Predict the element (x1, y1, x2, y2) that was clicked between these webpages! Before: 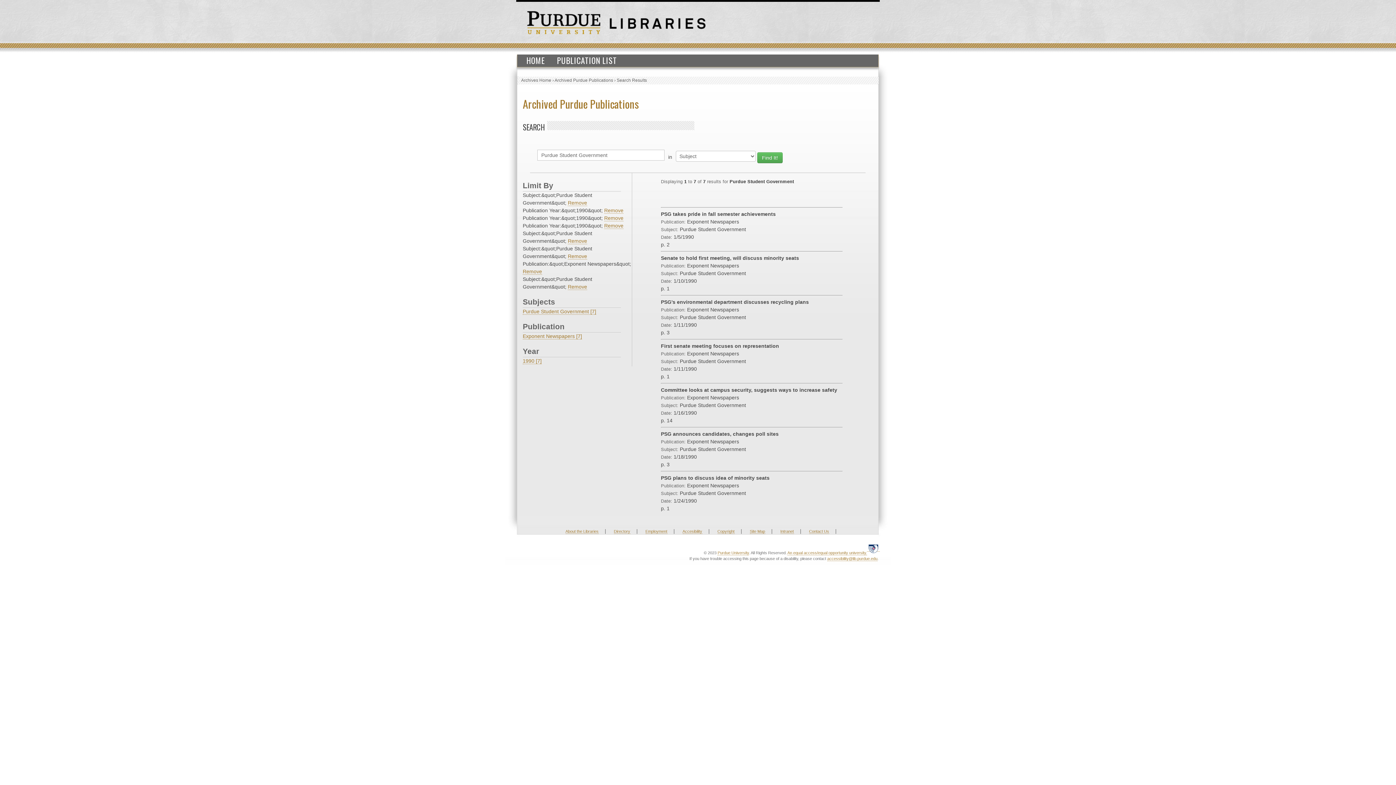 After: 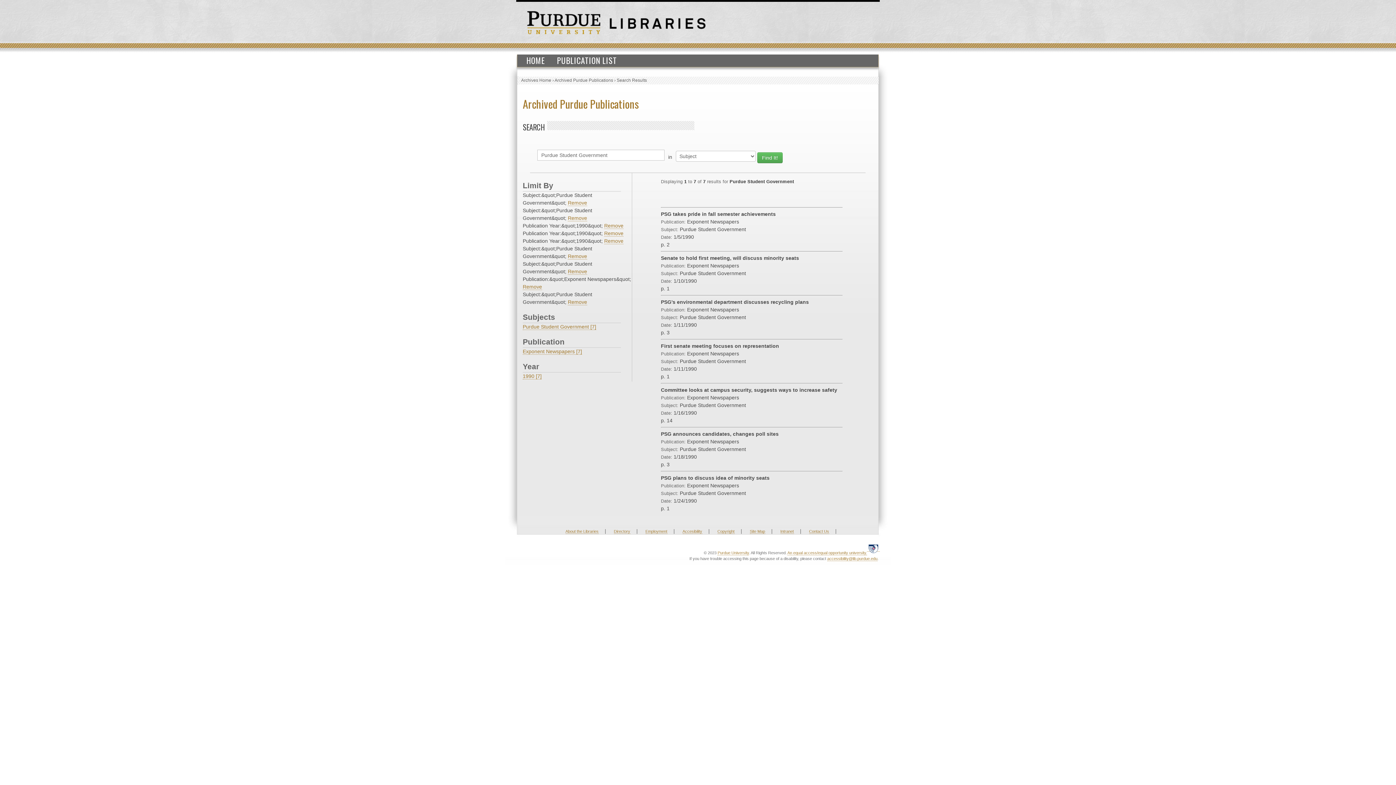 Action: label: Purdue Student Government [7] bbox: (522, 308, 596, 314)